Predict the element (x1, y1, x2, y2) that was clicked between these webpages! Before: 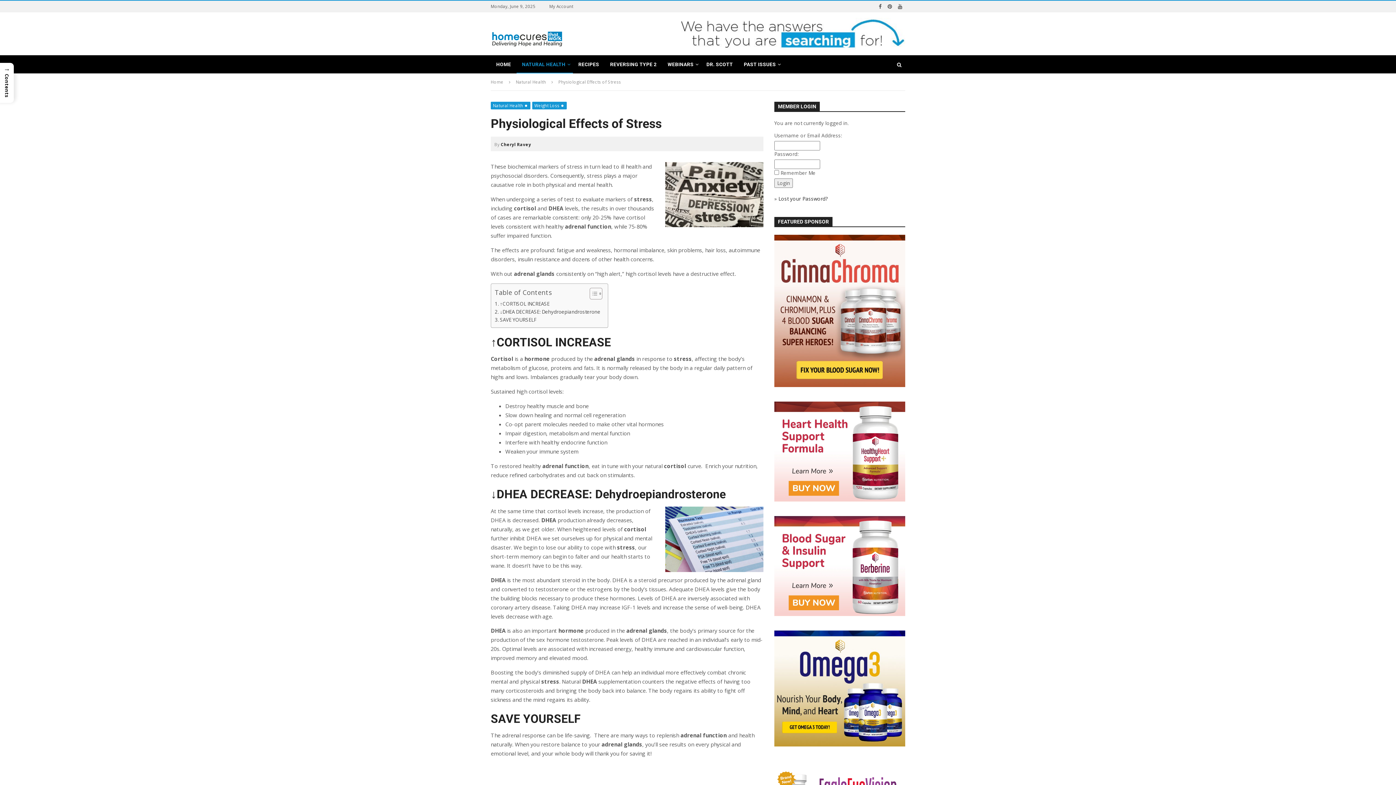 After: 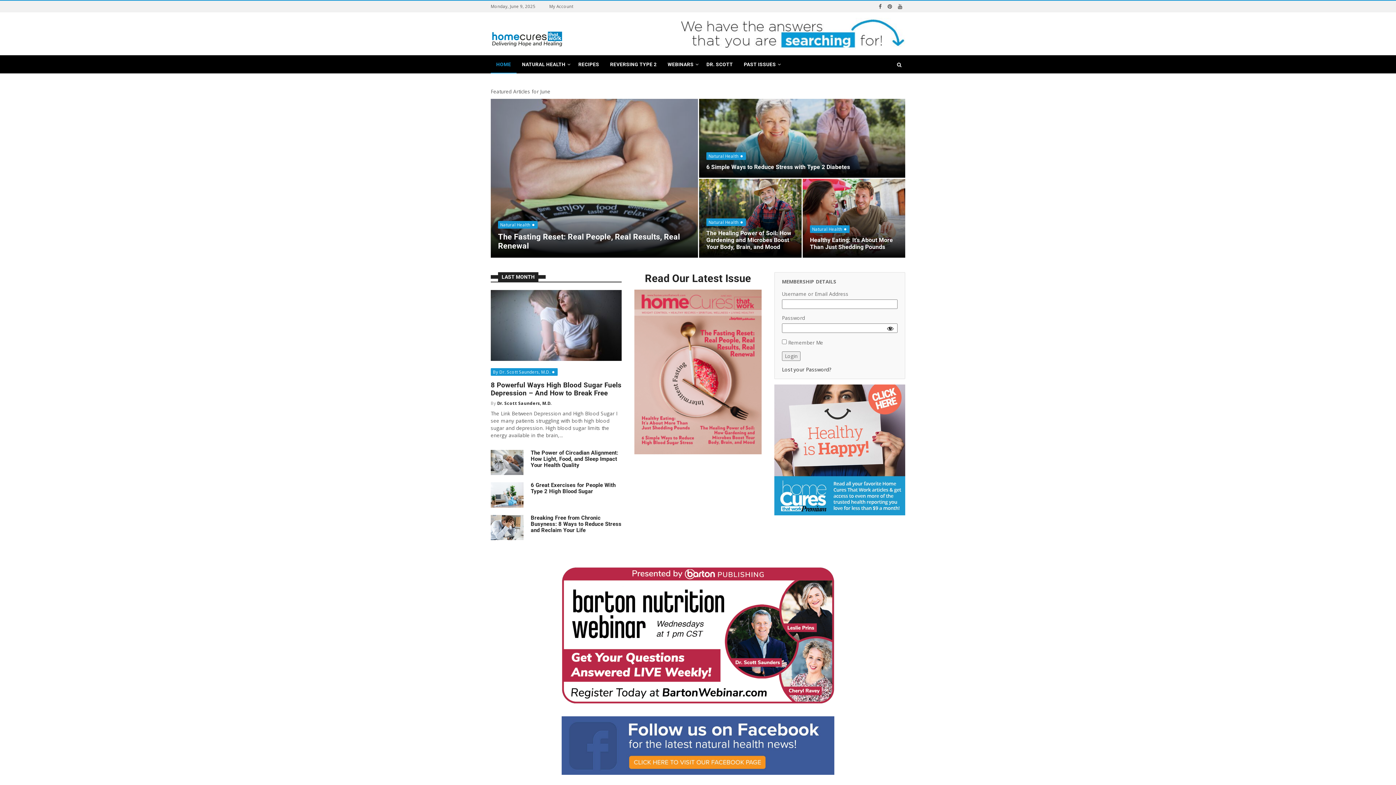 Action: bbox: (490, 29, 563, 48) label: Home Cures That Work